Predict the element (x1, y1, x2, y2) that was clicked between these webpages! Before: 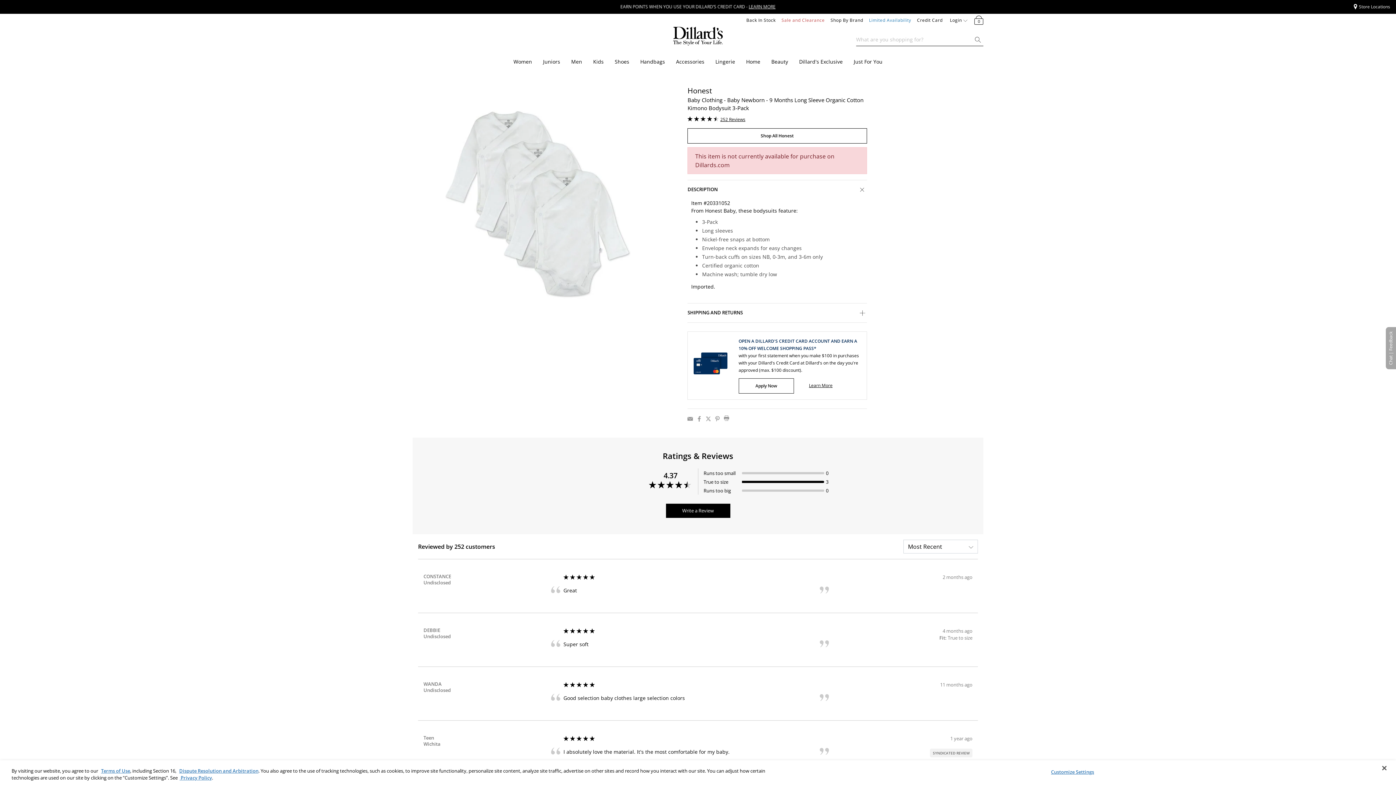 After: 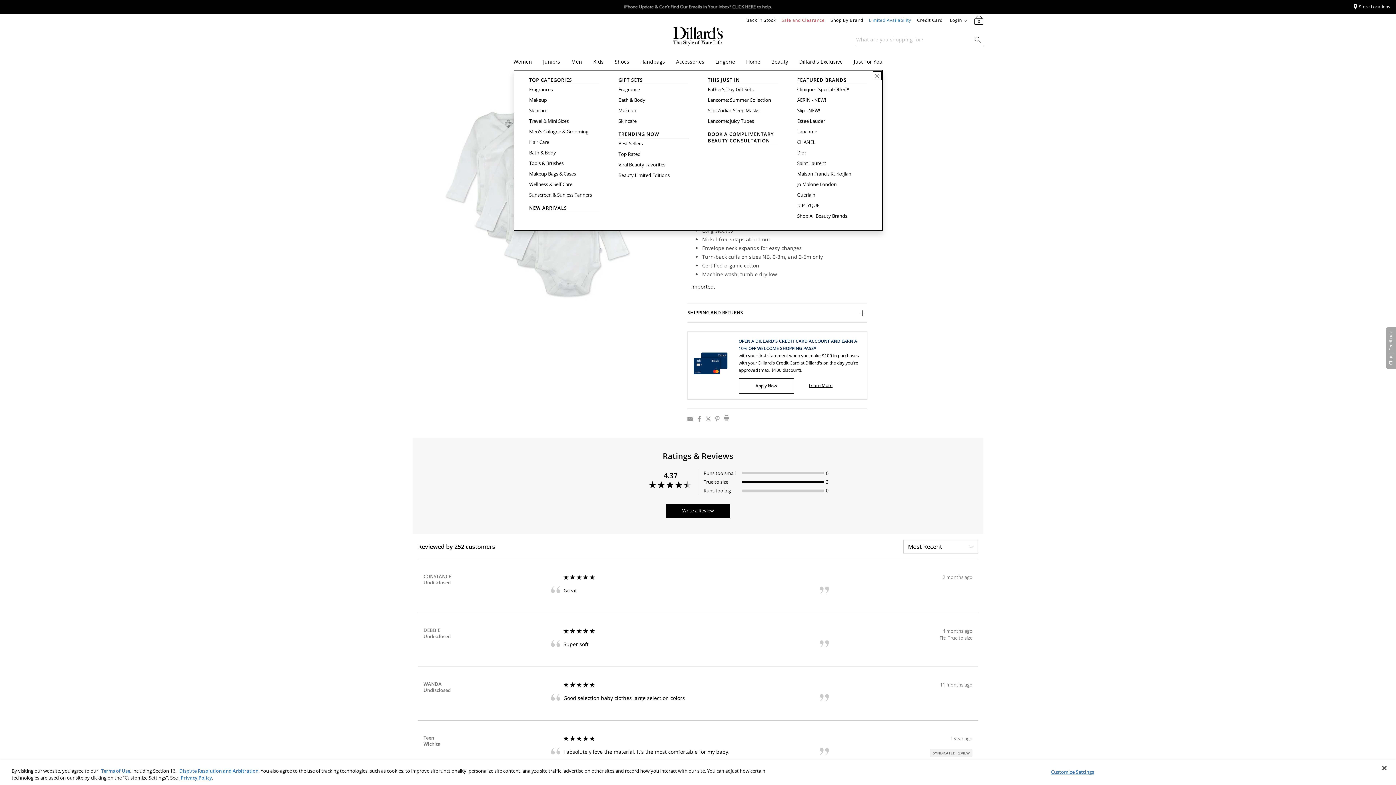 Action: bbox: (790, 60, 792, 63) label: Beauty